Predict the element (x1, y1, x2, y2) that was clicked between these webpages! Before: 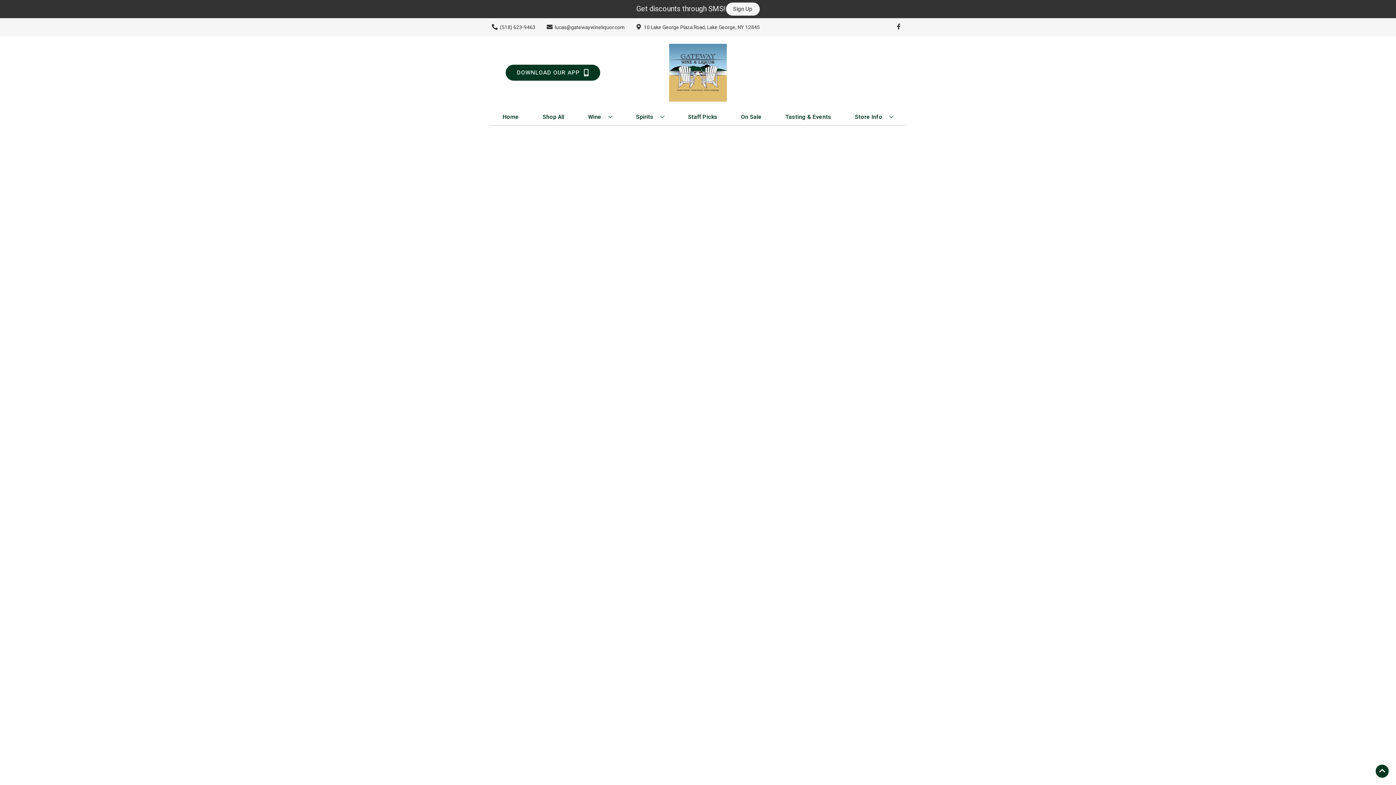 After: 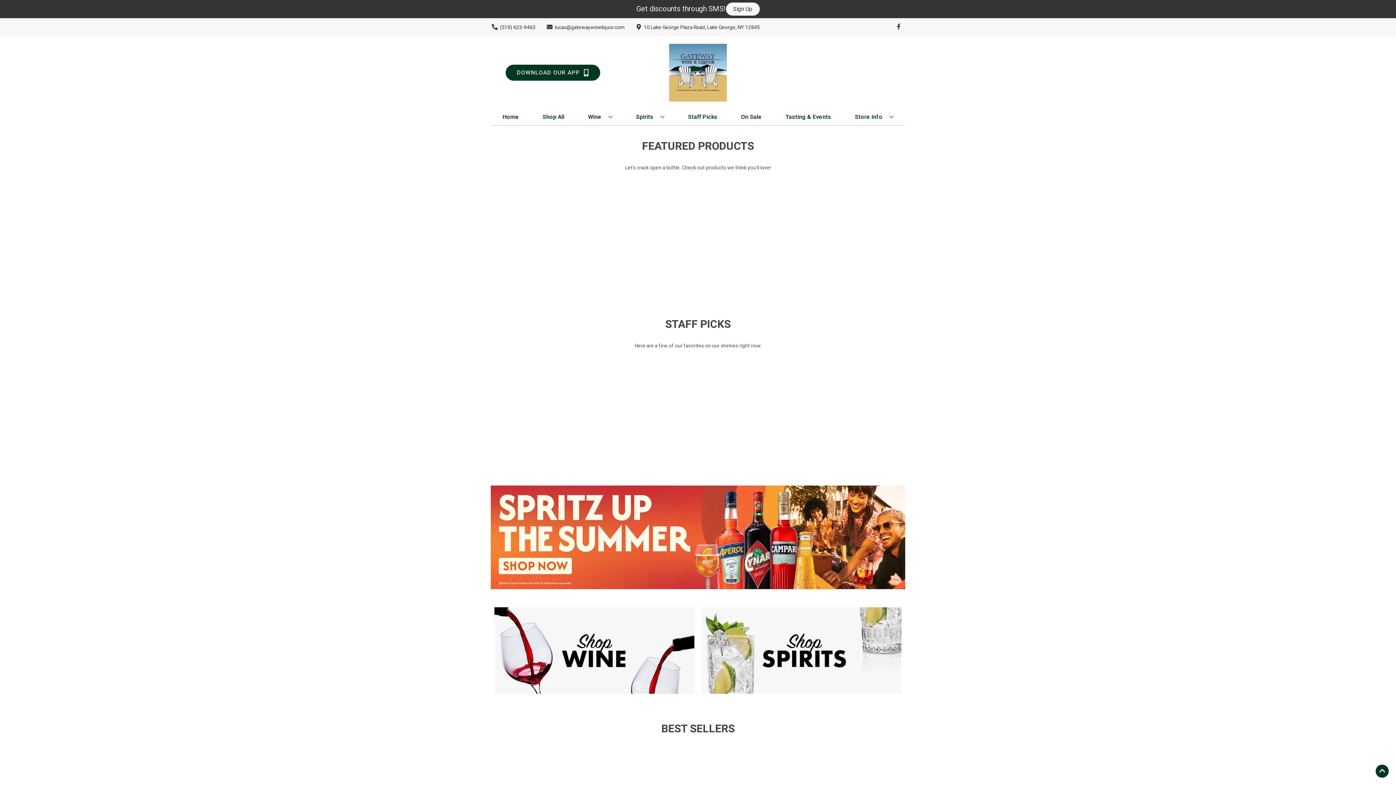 Action: label: Home bbox: (499, 109, 522, 125)